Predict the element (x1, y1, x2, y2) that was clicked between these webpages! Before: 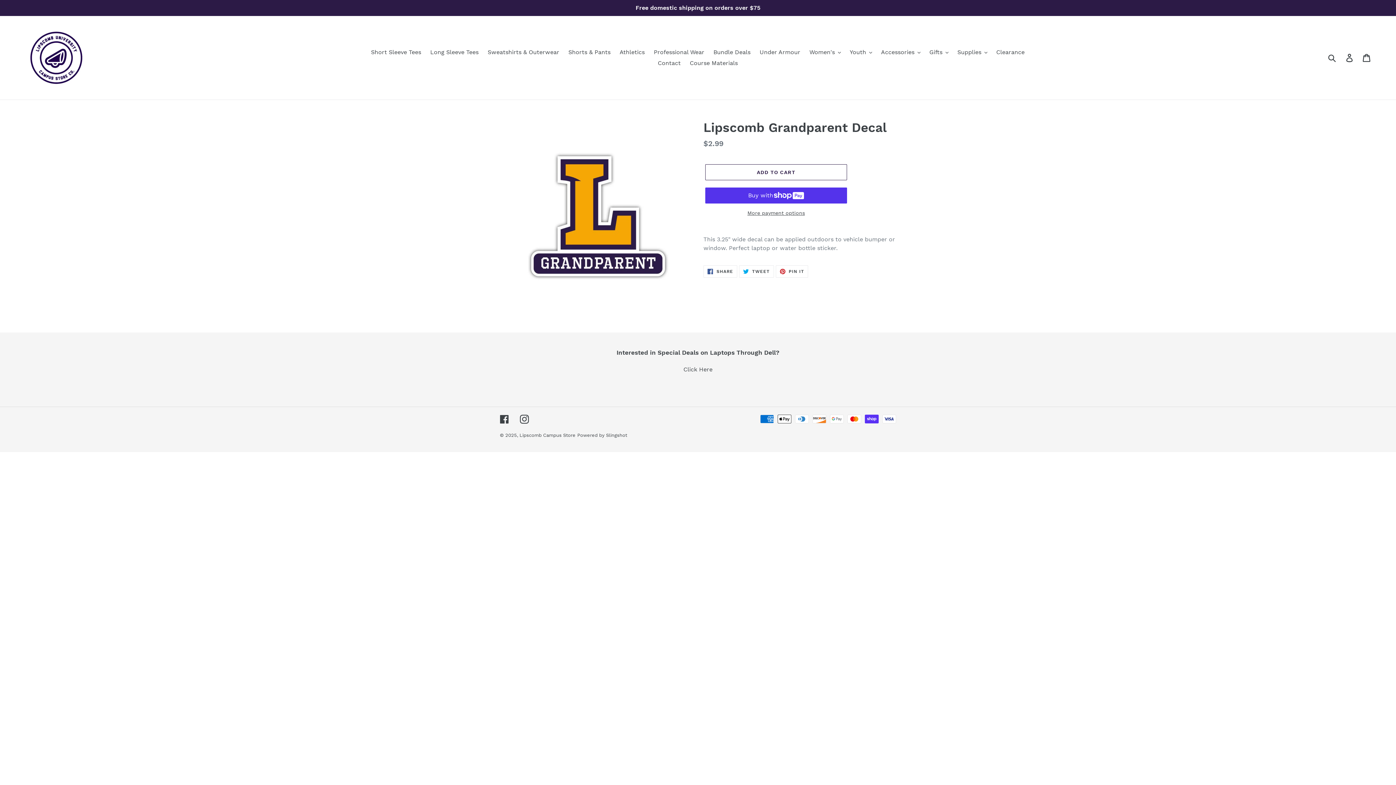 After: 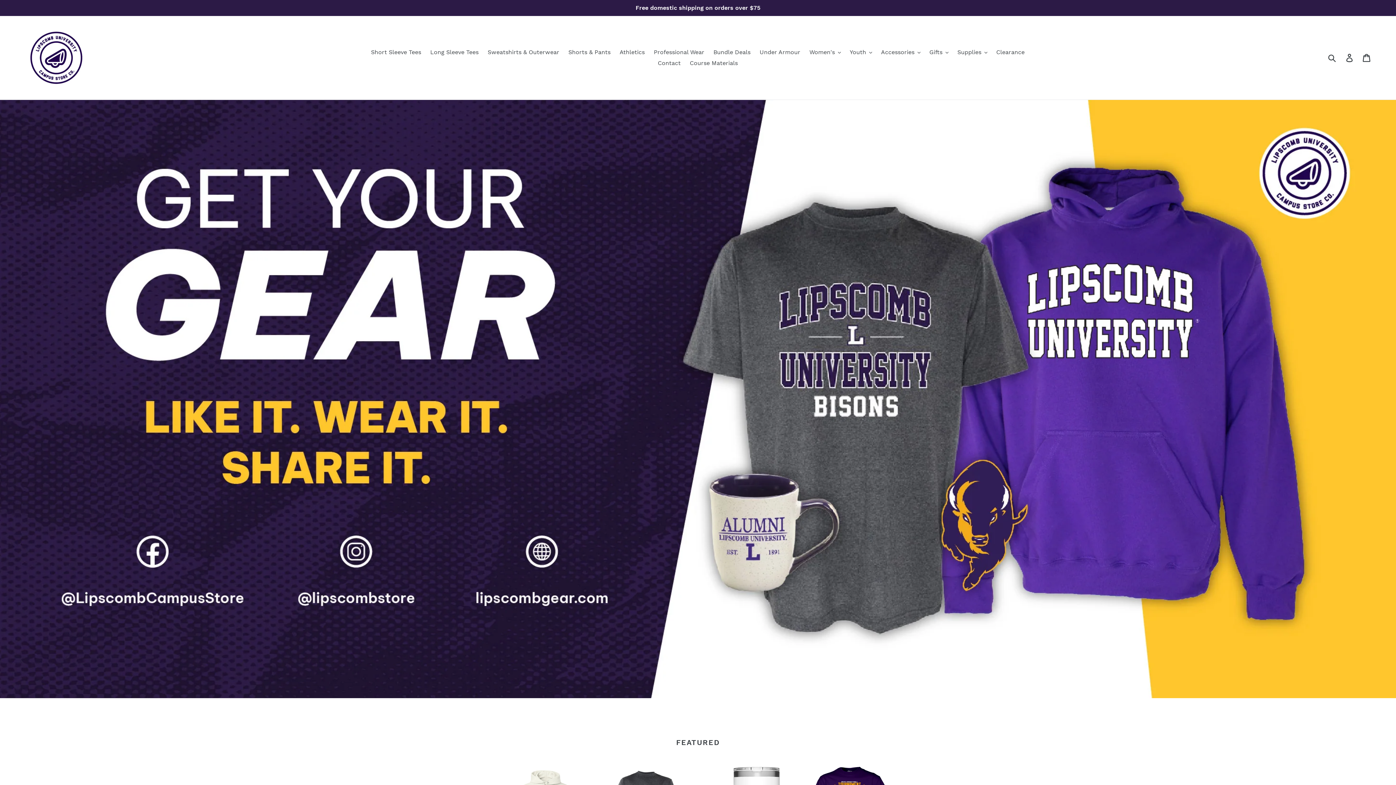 Action: bbox: (519, 432, 575, 438) label: Lipscomb Campus Store